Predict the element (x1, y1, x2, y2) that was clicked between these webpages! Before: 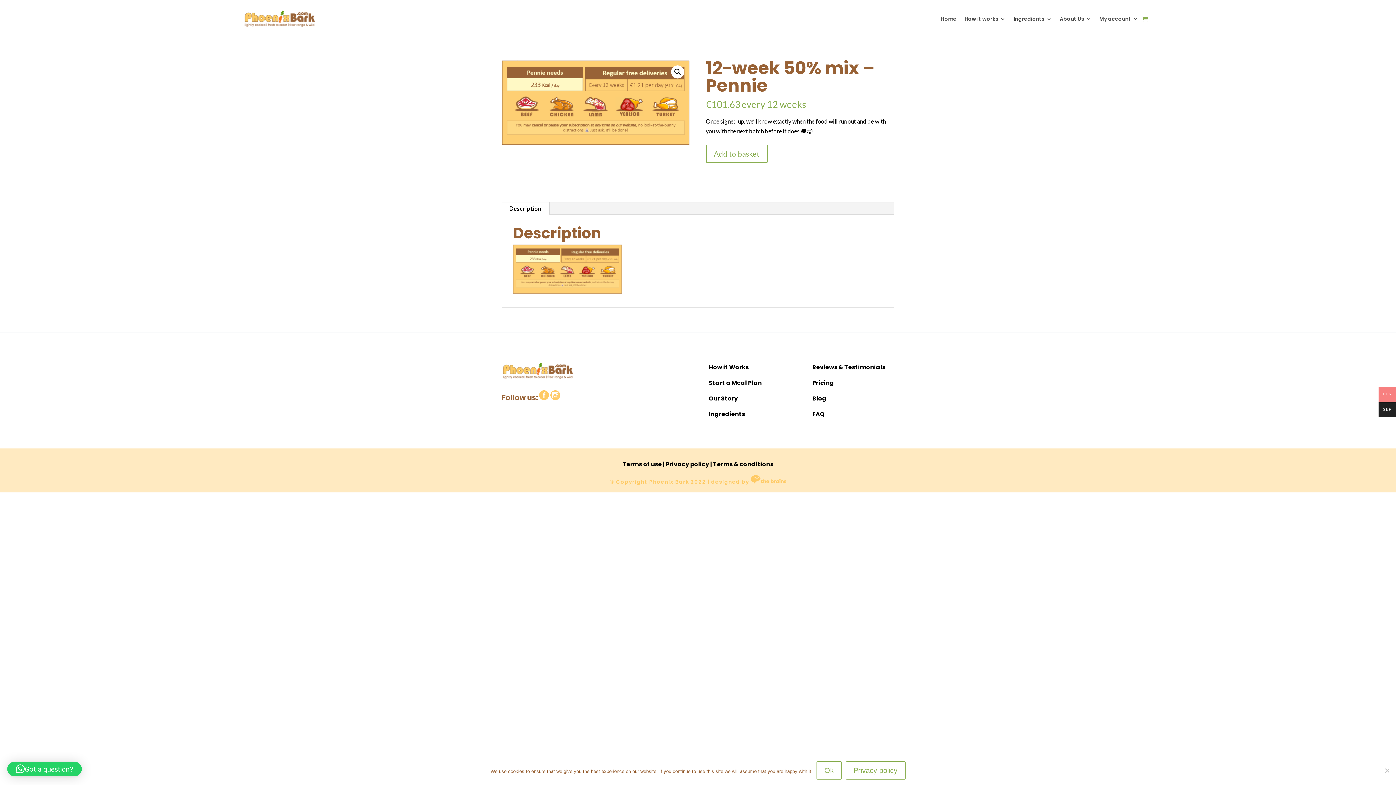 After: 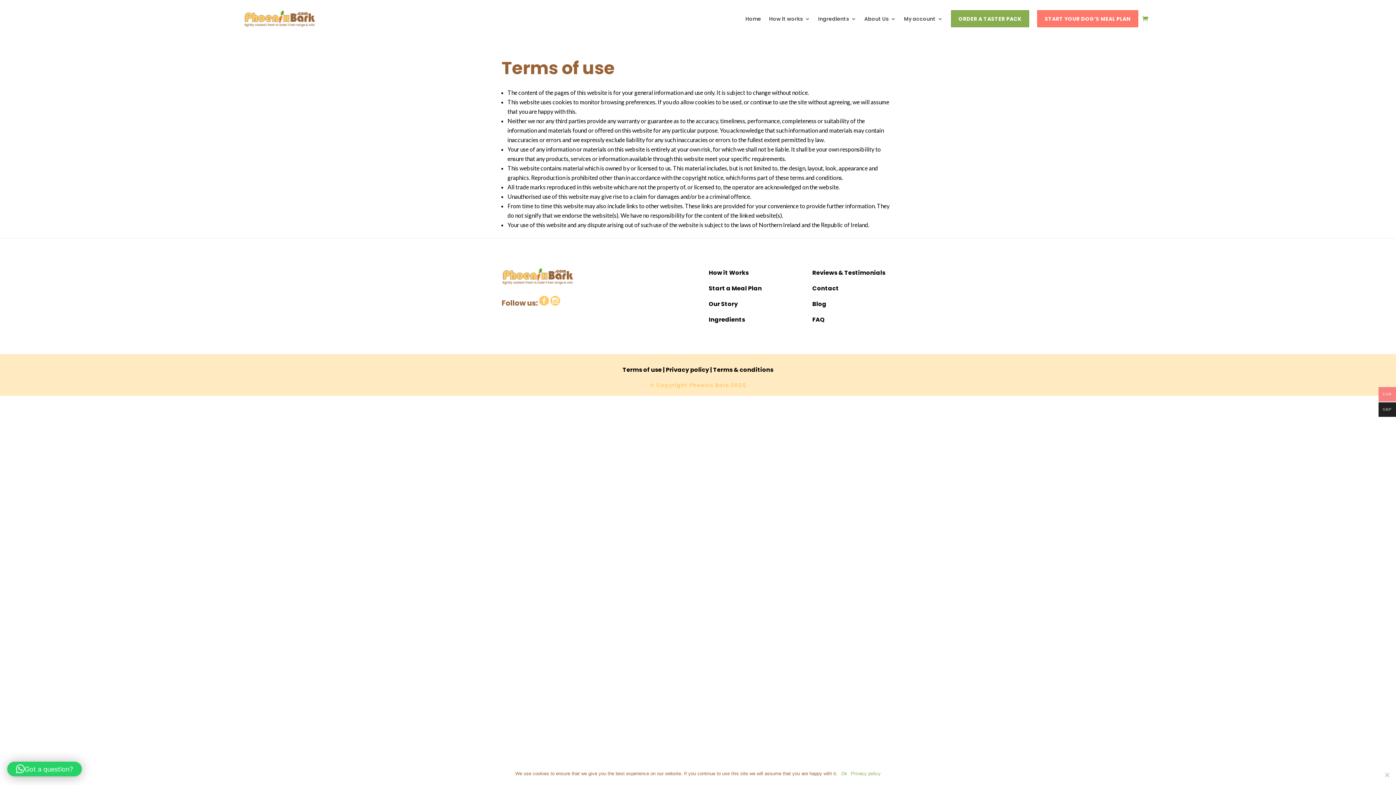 Action: label: Terms of use bbox: (622, 460, 662, 468)